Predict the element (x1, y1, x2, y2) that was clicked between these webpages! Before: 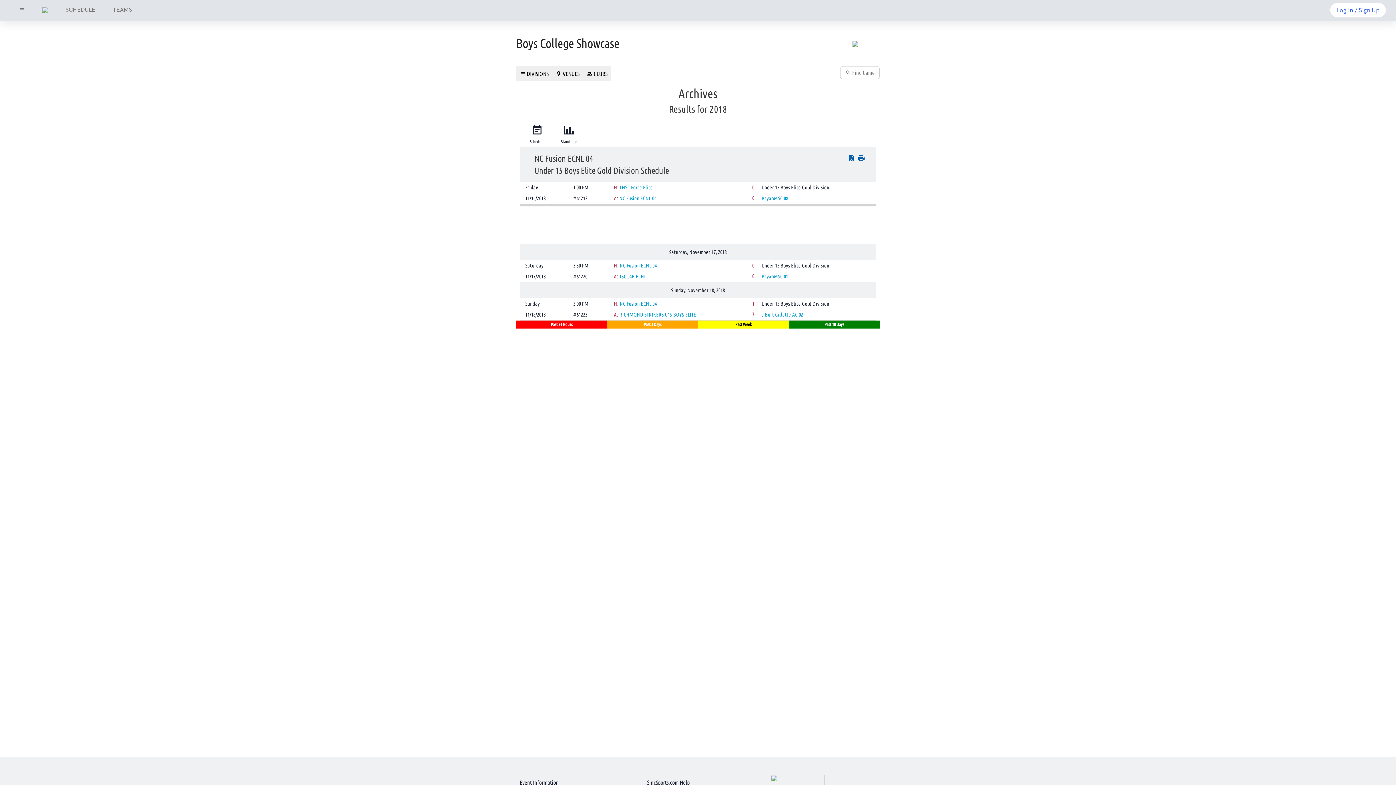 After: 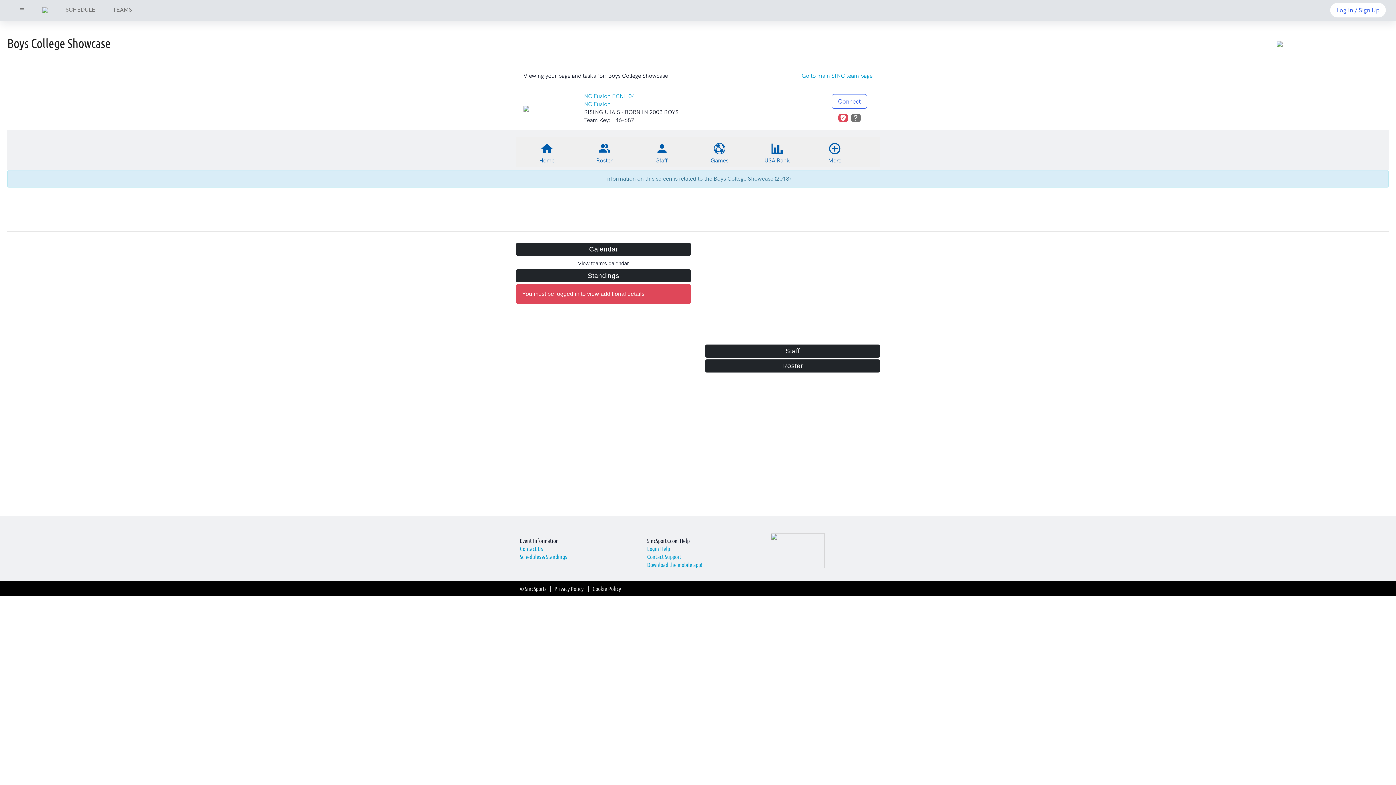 Action: bbox: (614, 262, 619, 268) label: H: